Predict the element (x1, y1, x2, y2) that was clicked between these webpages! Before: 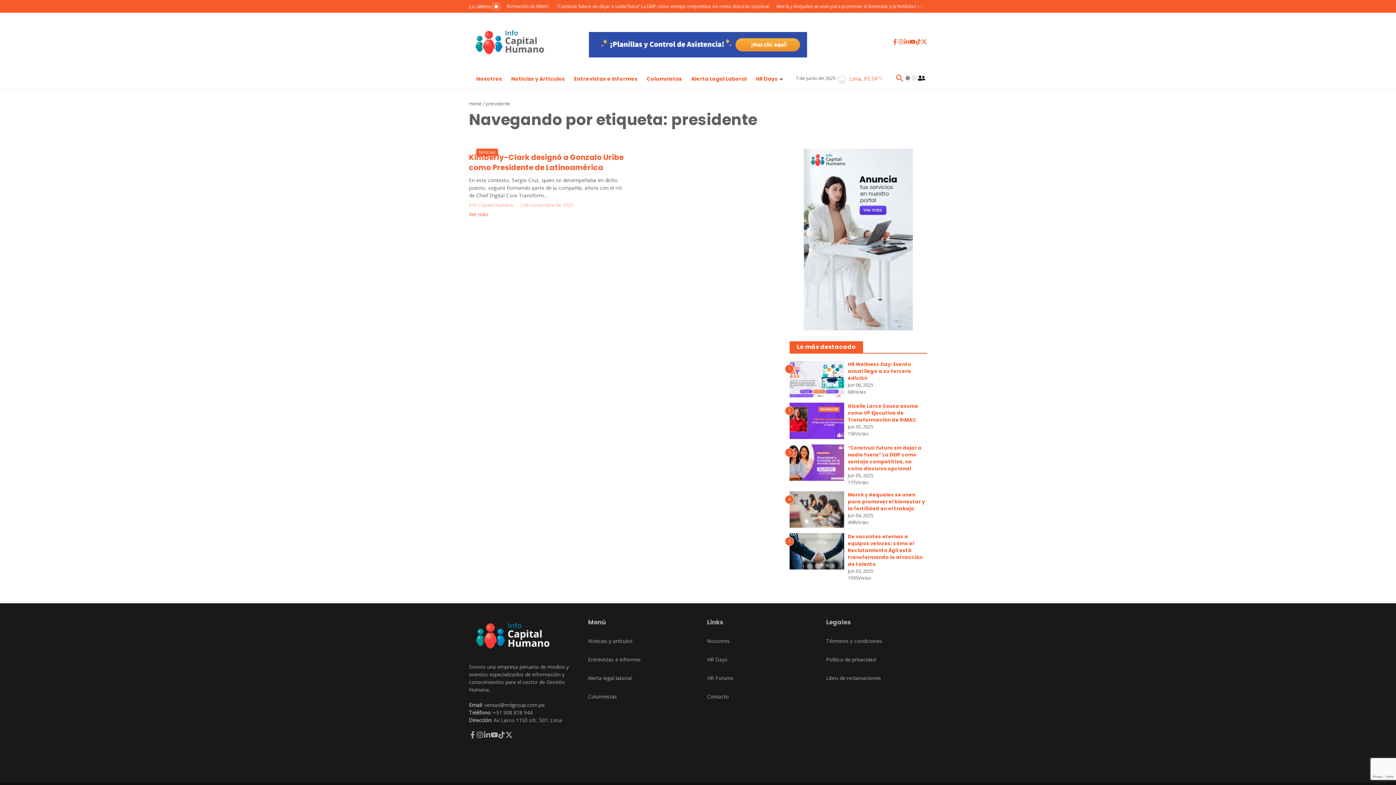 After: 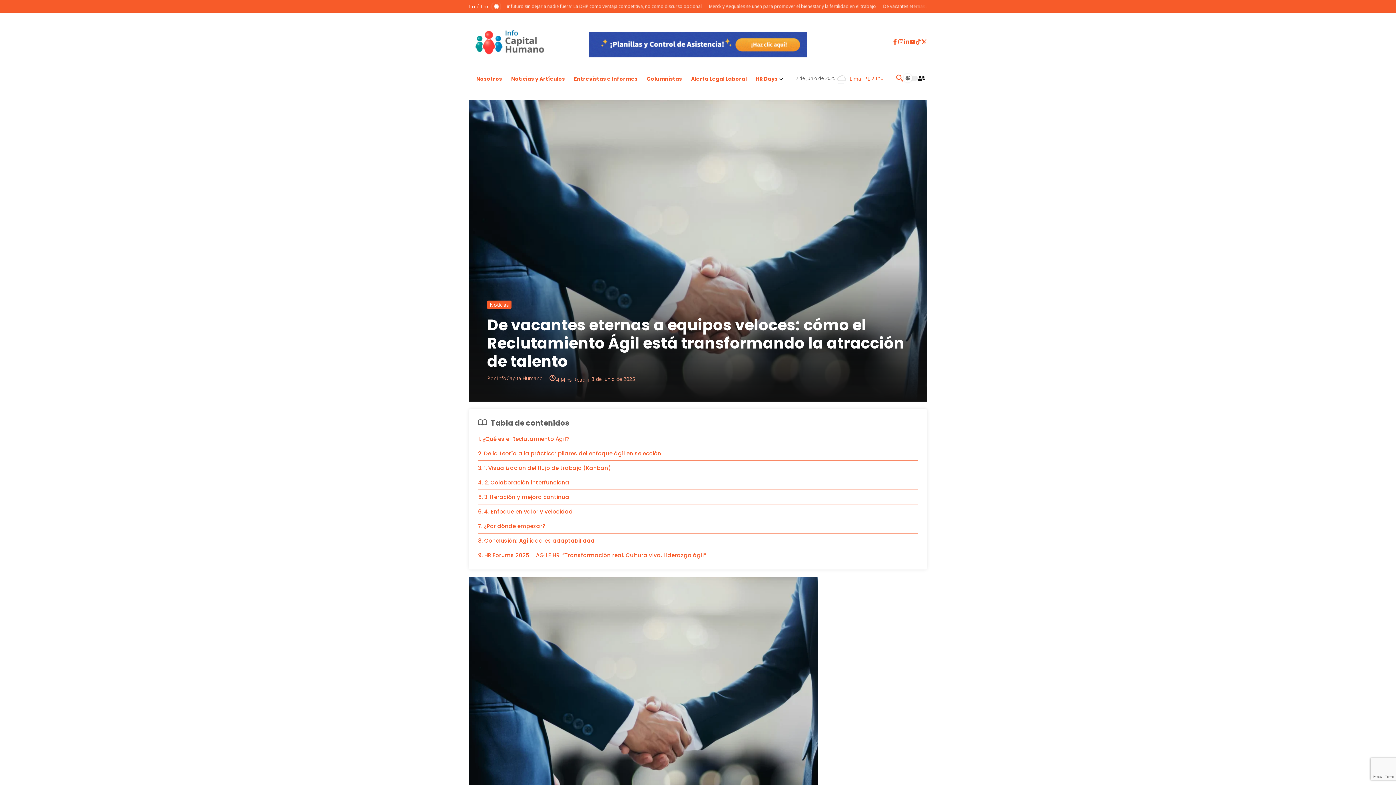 Action: label: De vacantes eternas a equipos veloces: cómo el Reclutamiento Ágil está transformando la atracción de talento bbox: (848, 533, 922, 568)